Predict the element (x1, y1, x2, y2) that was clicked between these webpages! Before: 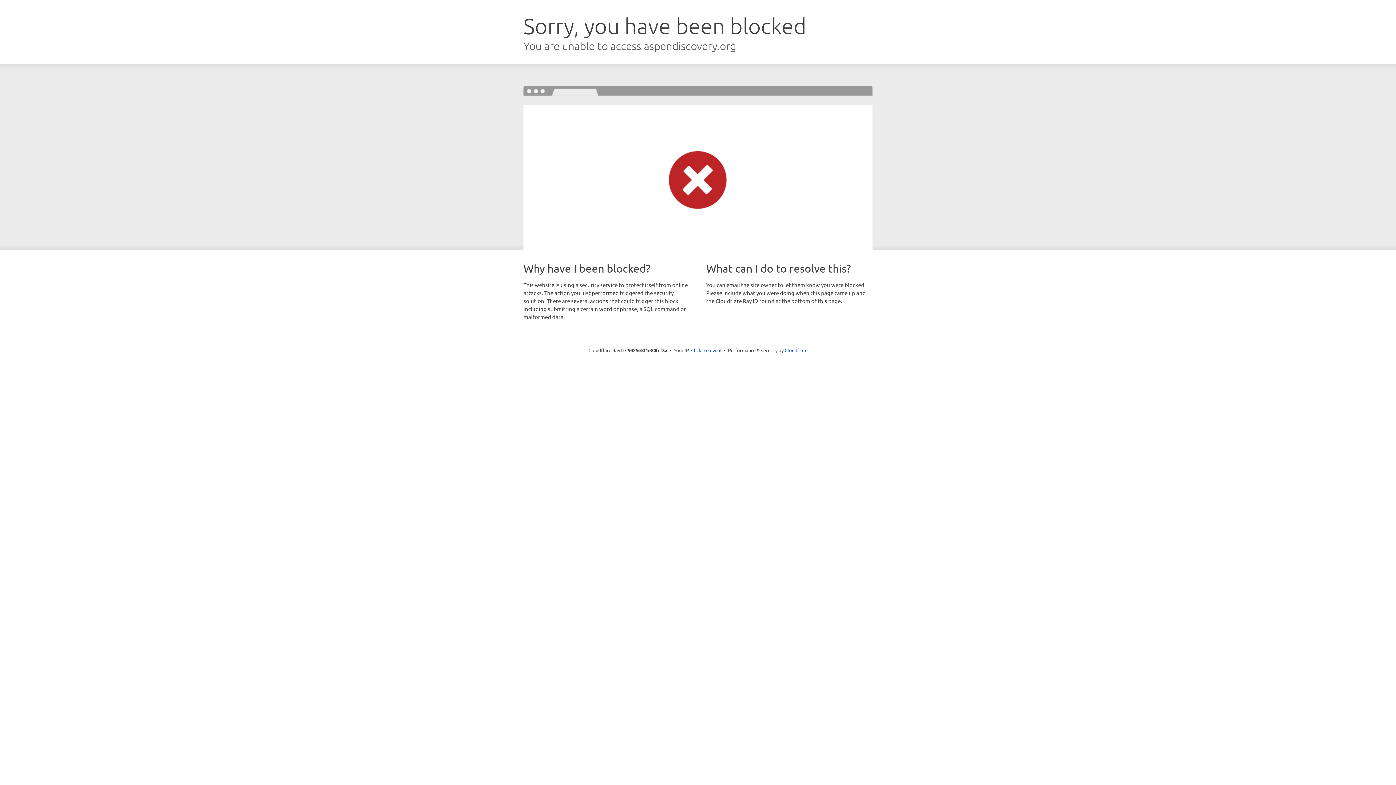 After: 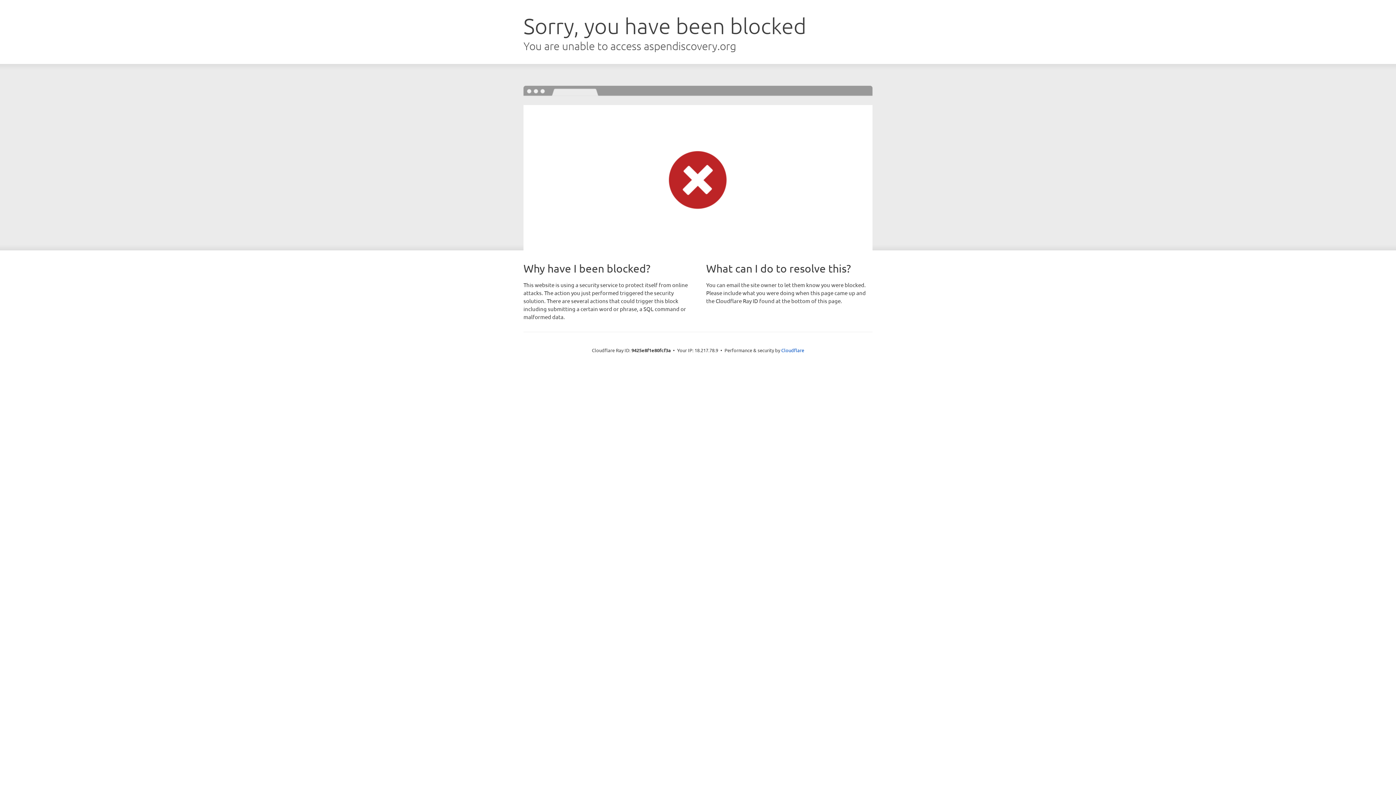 Action: label: Click to reveal bbox: (691, 346, 721, 353)